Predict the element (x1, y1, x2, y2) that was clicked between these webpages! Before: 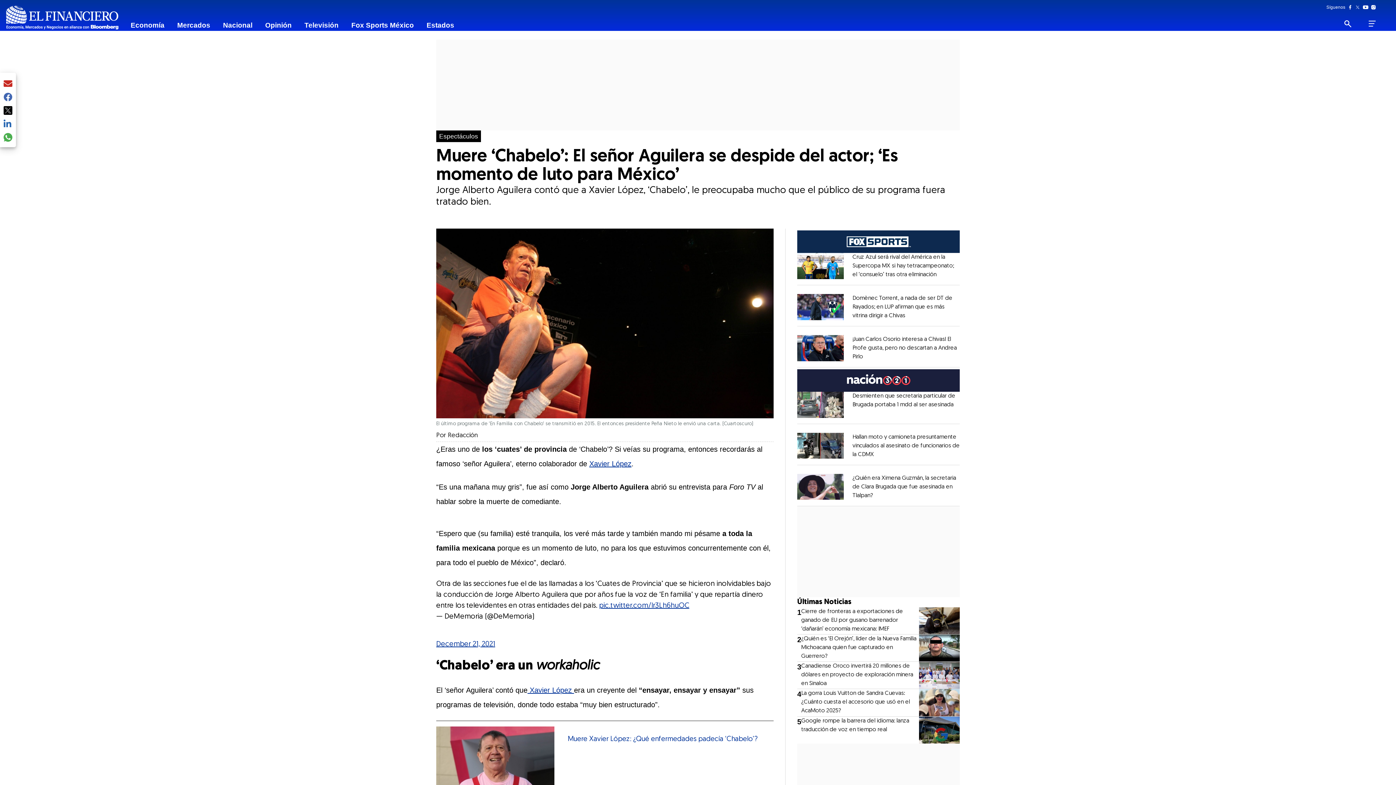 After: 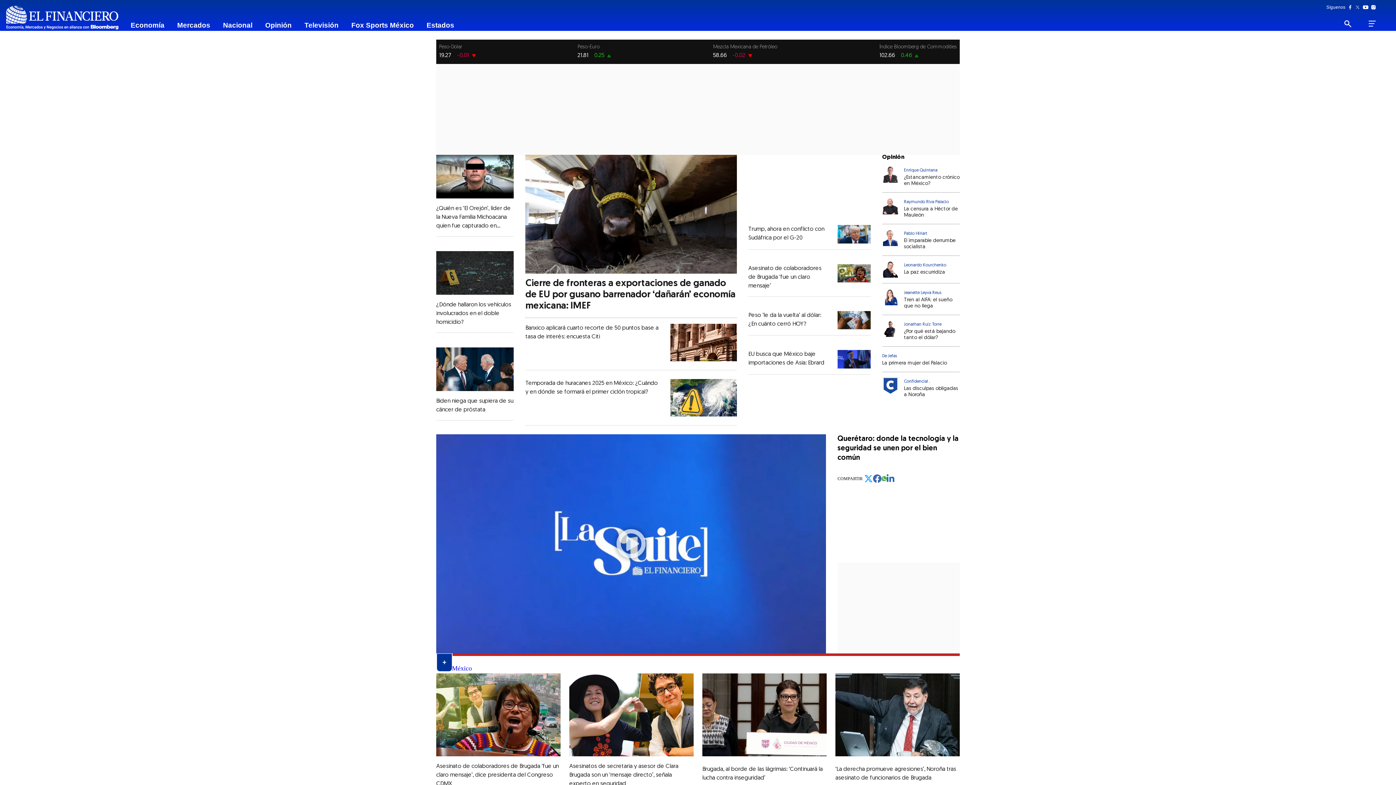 Action: bbox: (2, 5, 122, 29)